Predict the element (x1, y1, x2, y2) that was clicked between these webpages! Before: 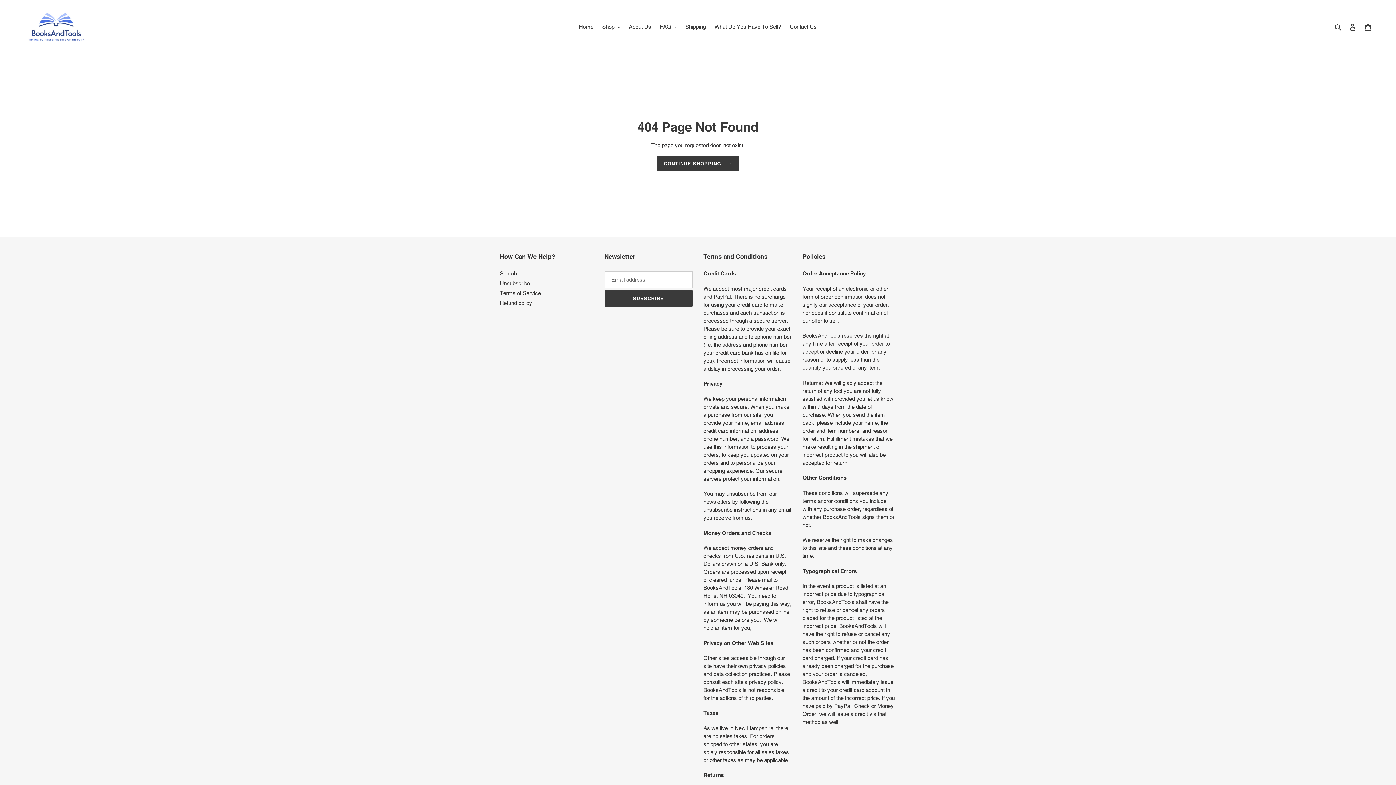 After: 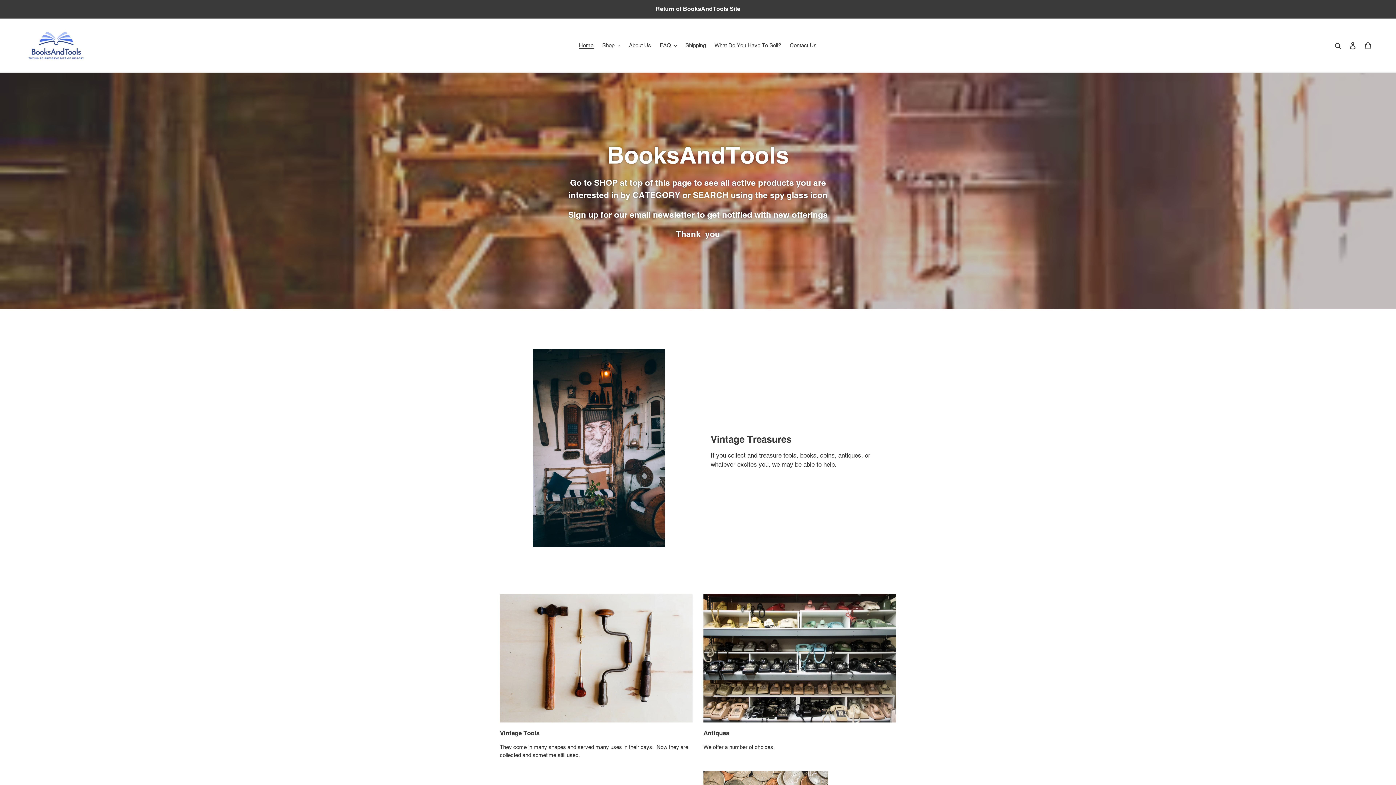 Action: bbox: (20, 5, 92, 48)